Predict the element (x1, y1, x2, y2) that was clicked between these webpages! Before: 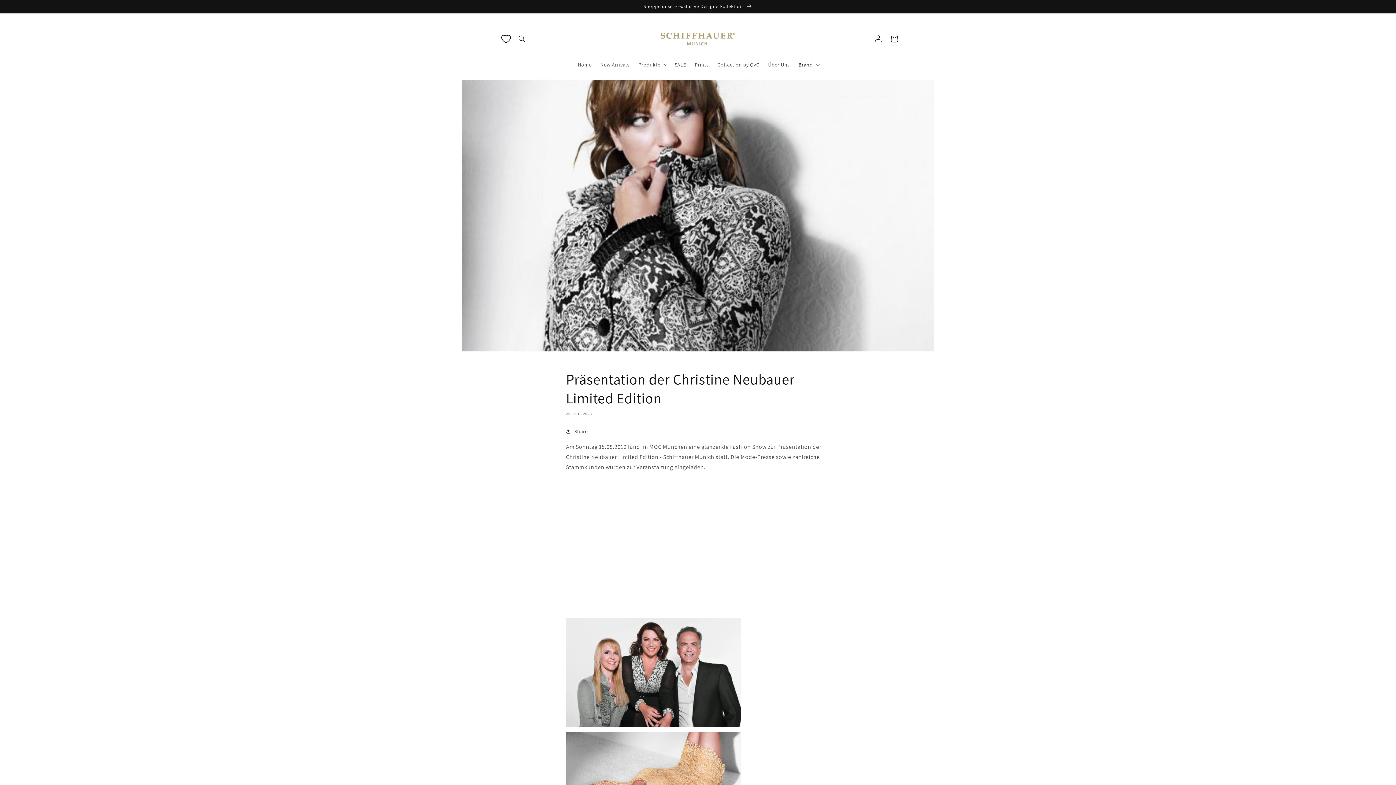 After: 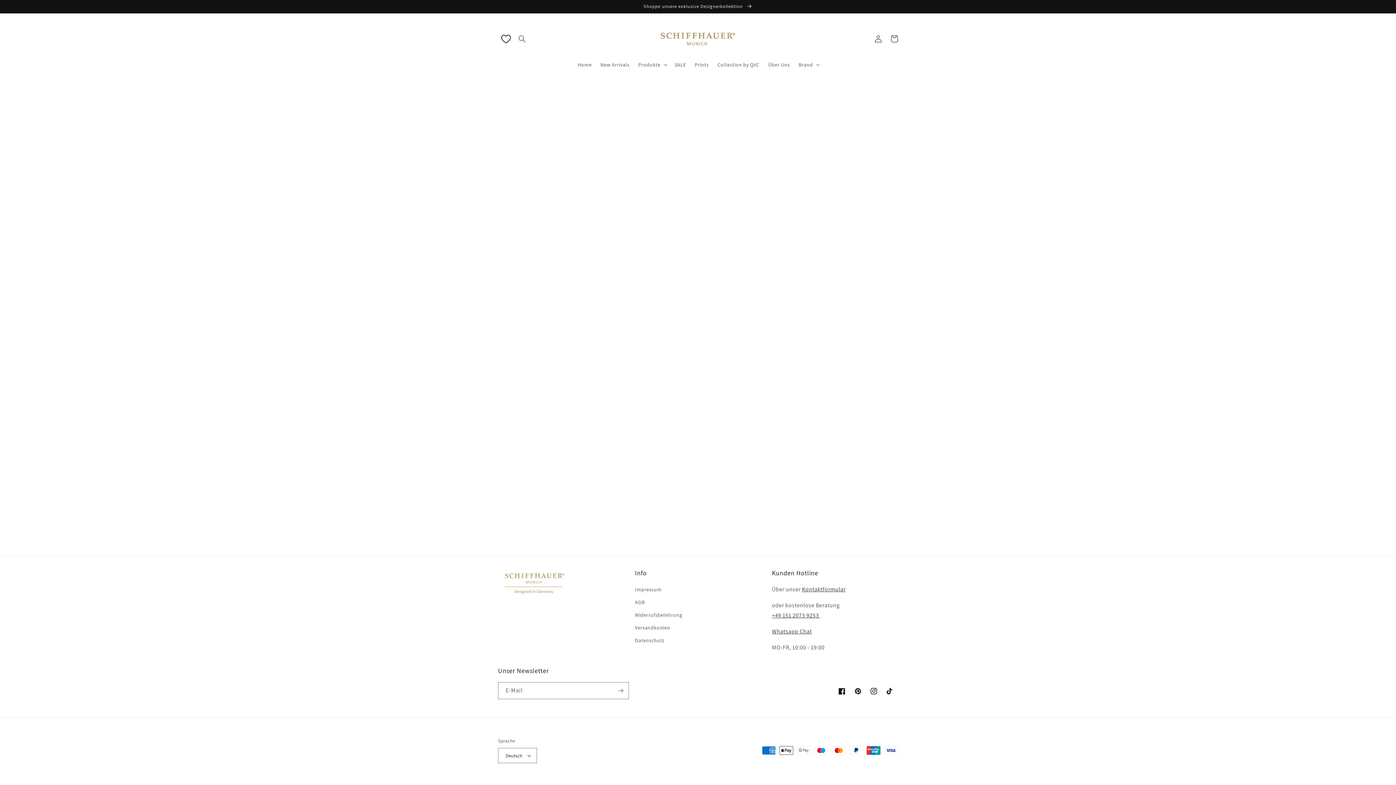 Action: bbox: (498, 30, 514, 46)